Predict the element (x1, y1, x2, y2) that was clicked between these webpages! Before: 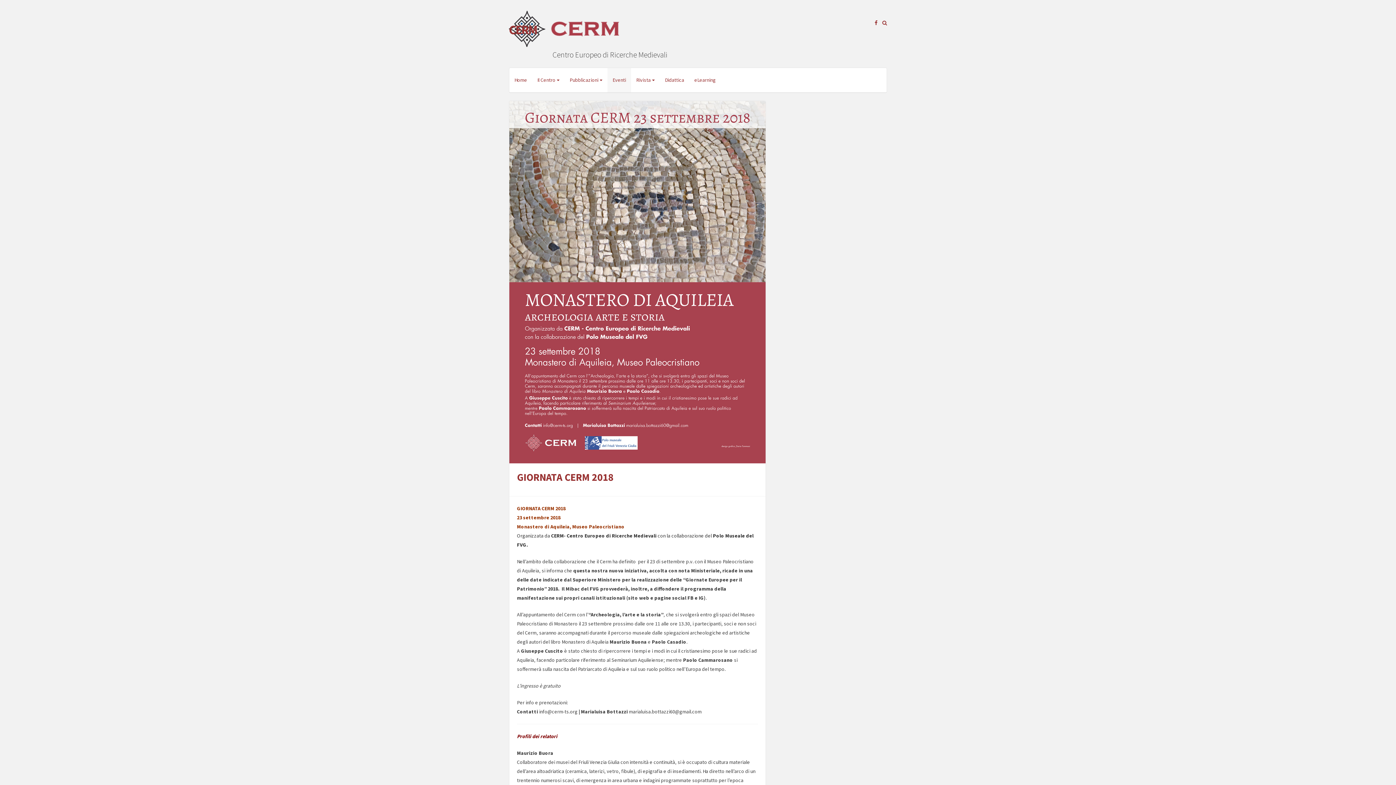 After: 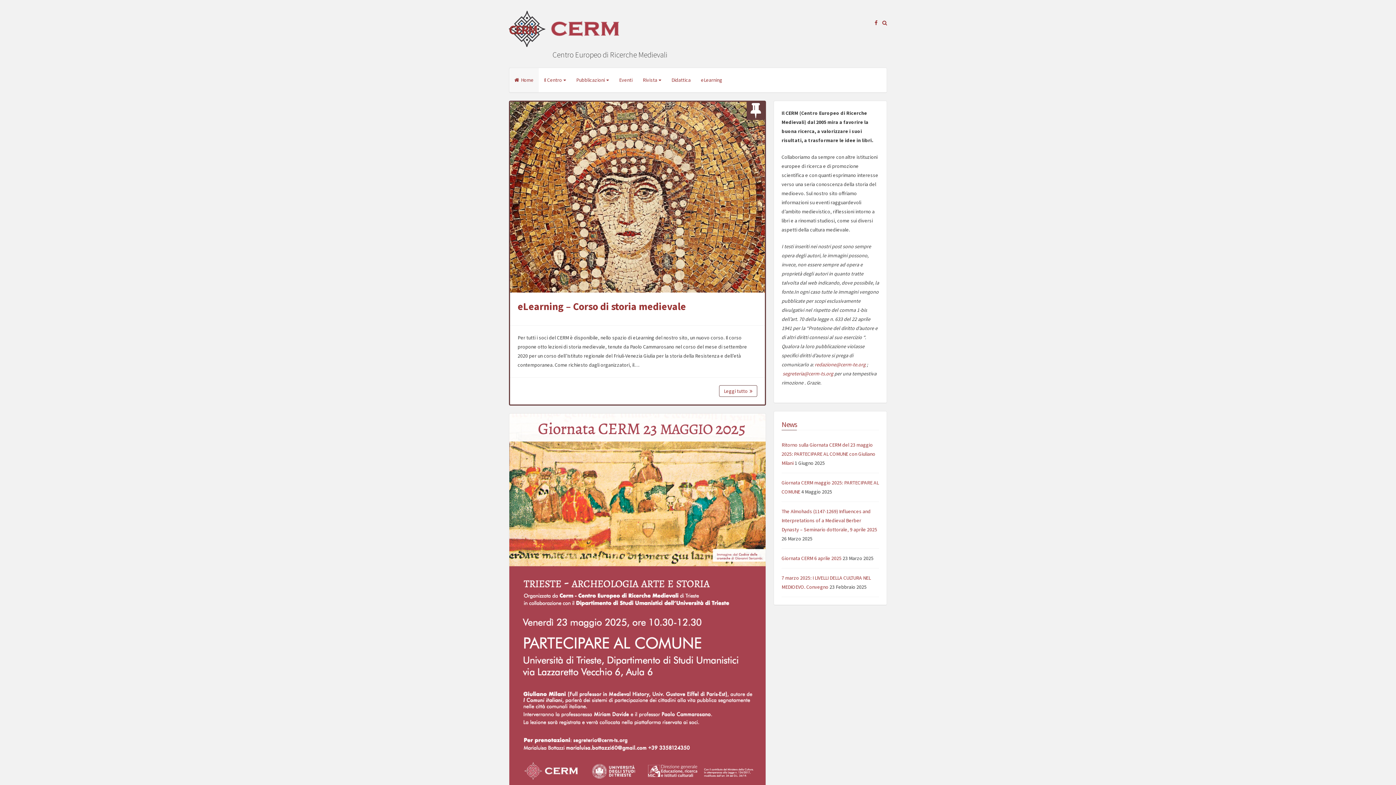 Action: label: Home bbox: (509, 68, 532, 92)